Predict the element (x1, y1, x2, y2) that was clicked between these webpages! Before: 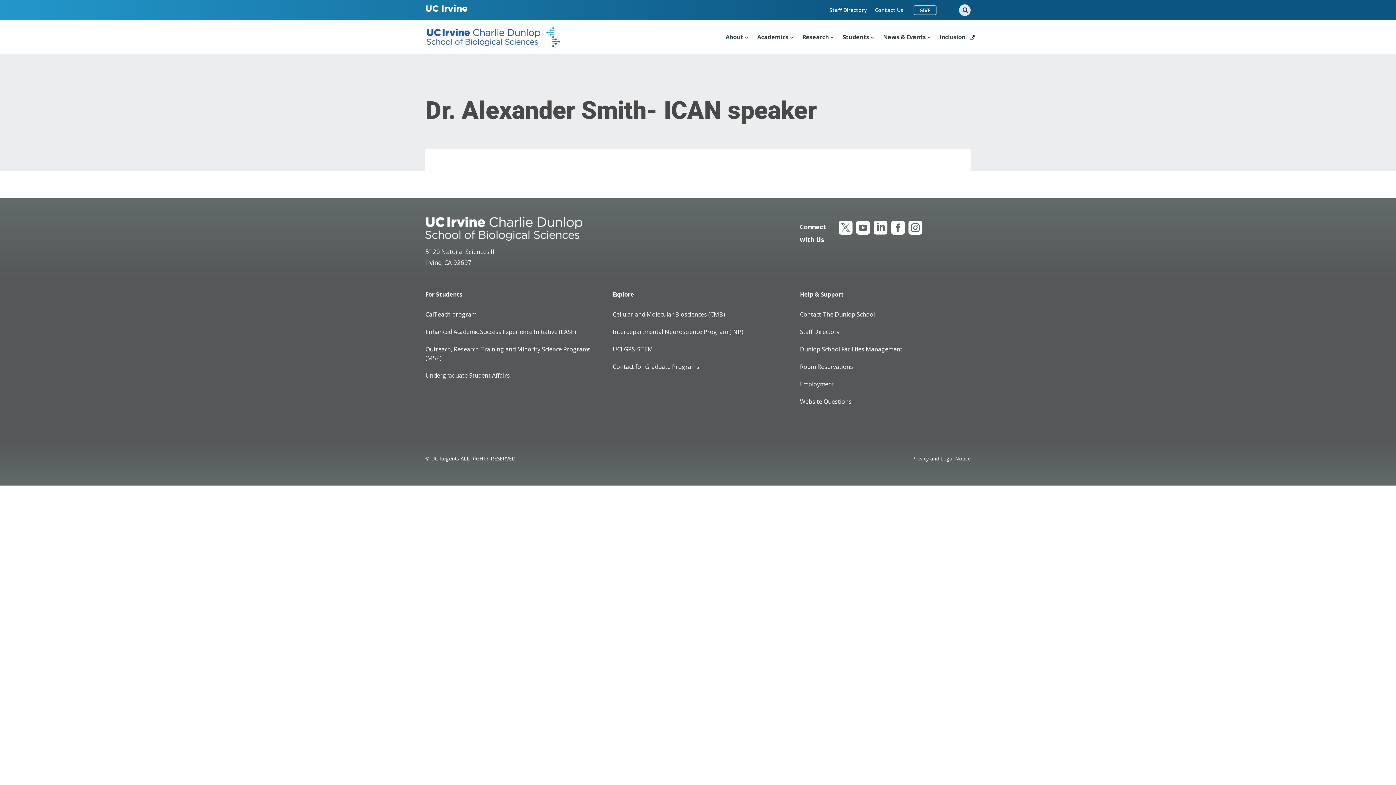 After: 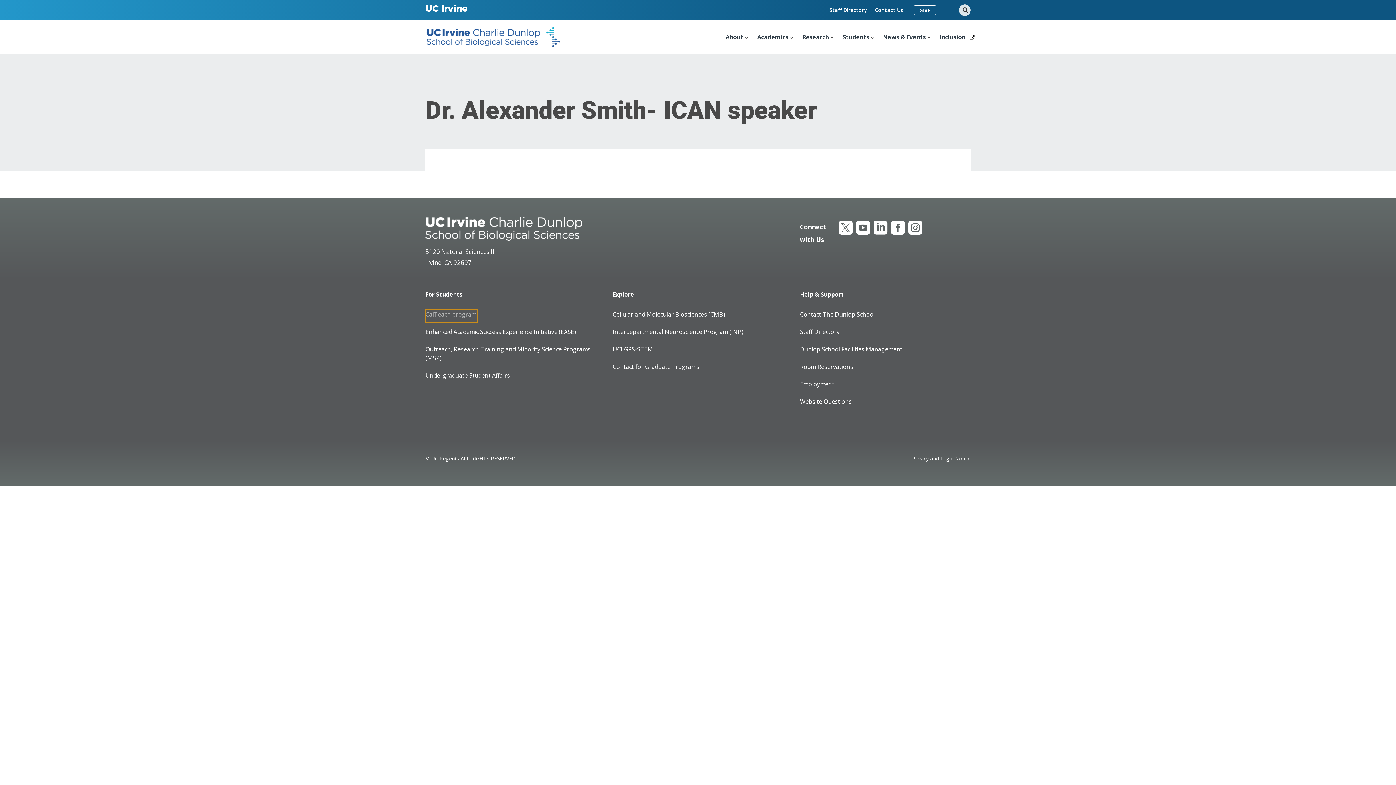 Action: label: CalTeach program bbox: (425, 310, 476, 322)